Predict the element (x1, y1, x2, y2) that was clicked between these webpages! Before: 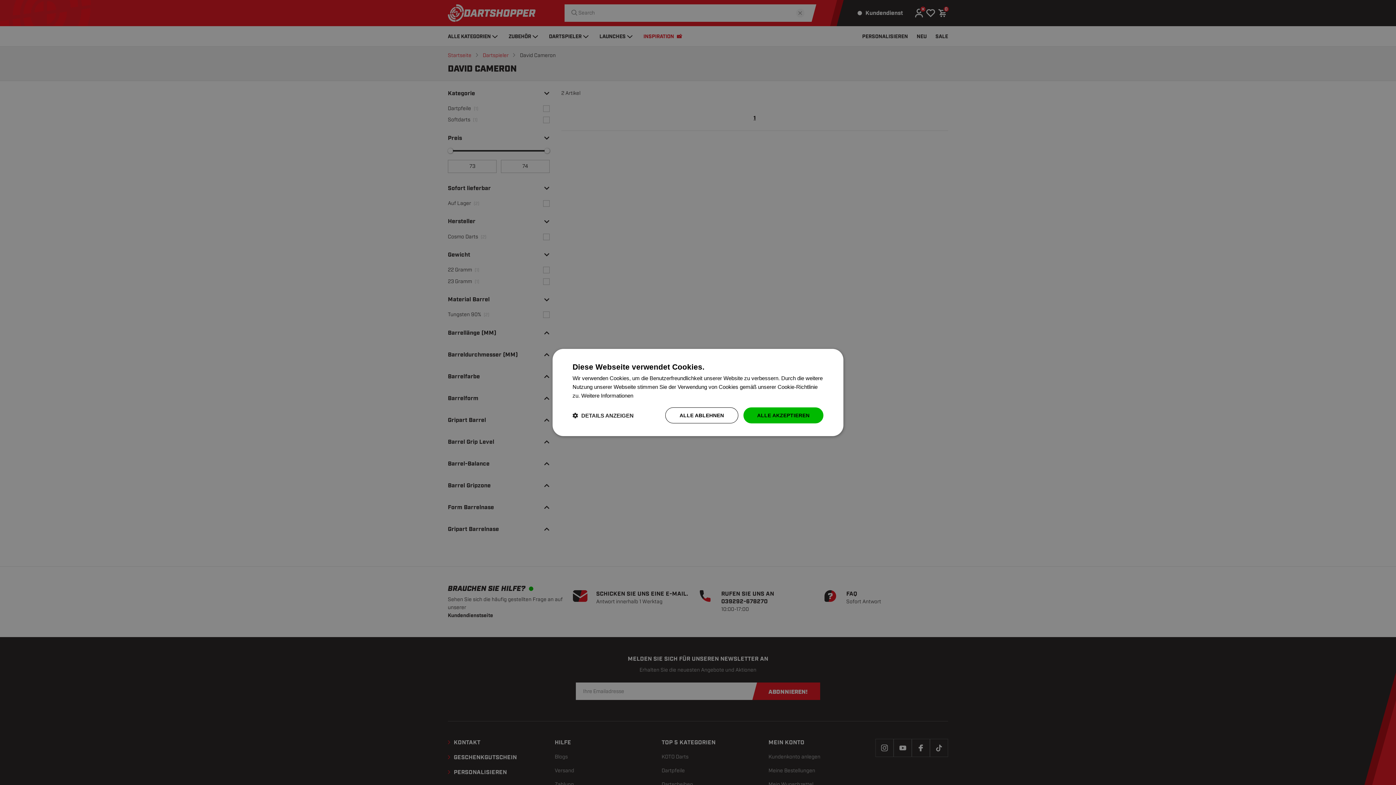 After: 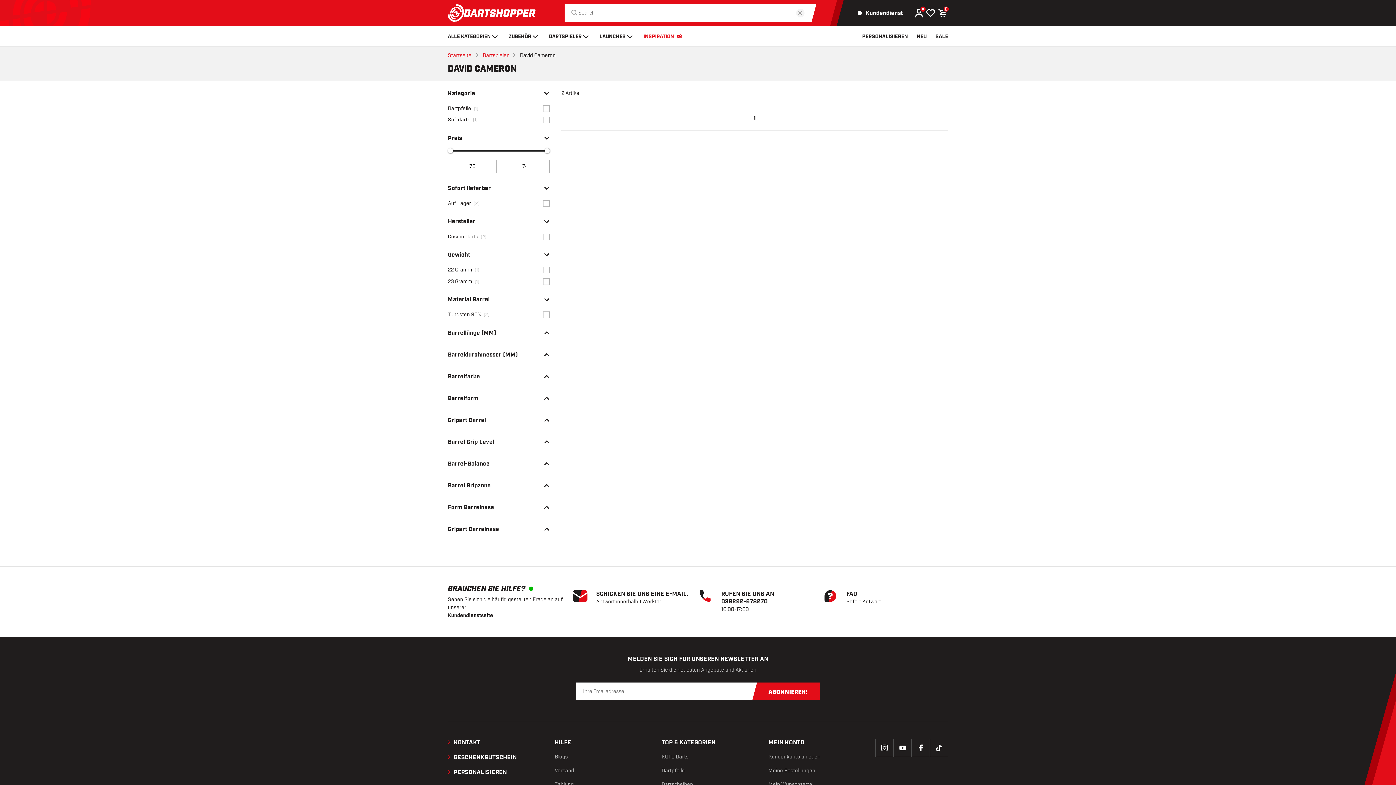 Action: bbox: (743, 407, 823, 423) label: ALLE AKZEPTIEREN